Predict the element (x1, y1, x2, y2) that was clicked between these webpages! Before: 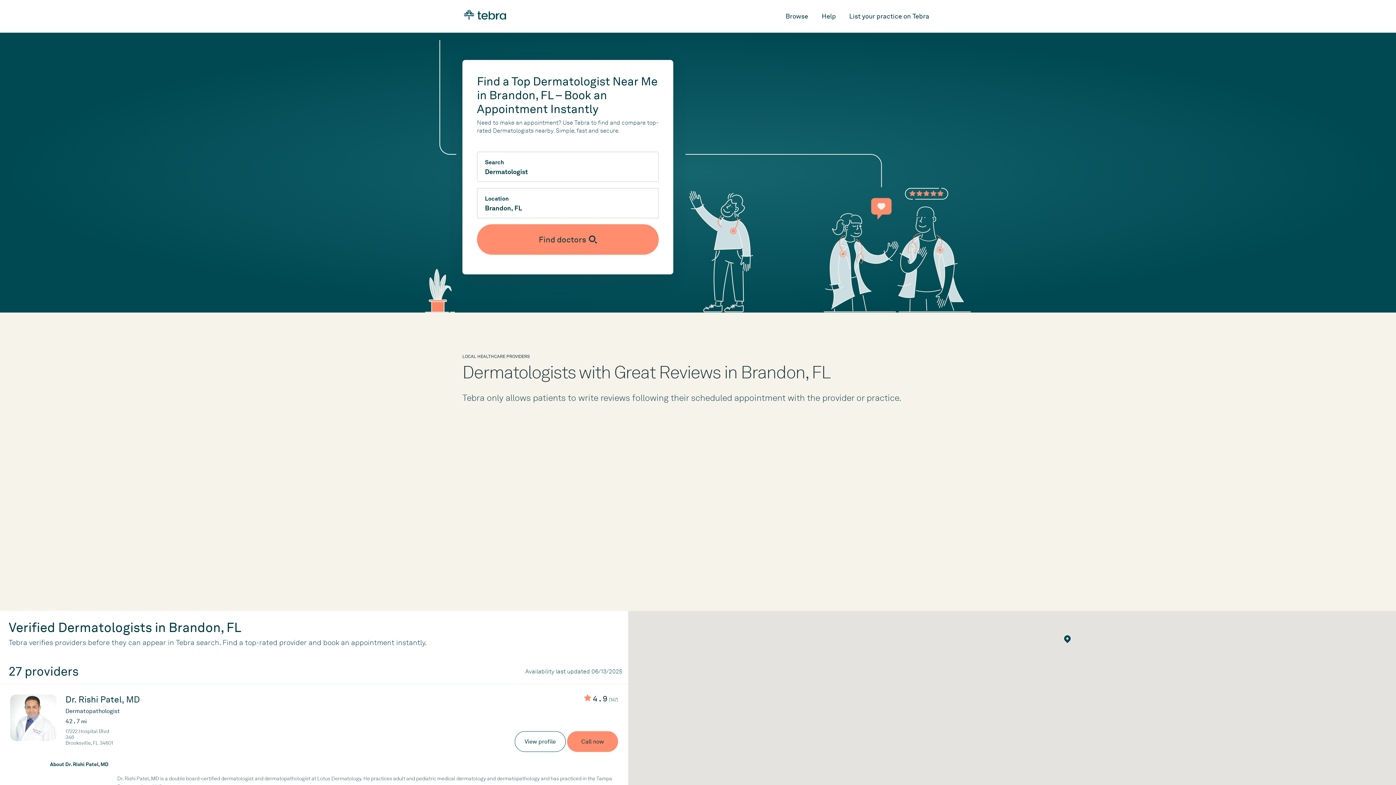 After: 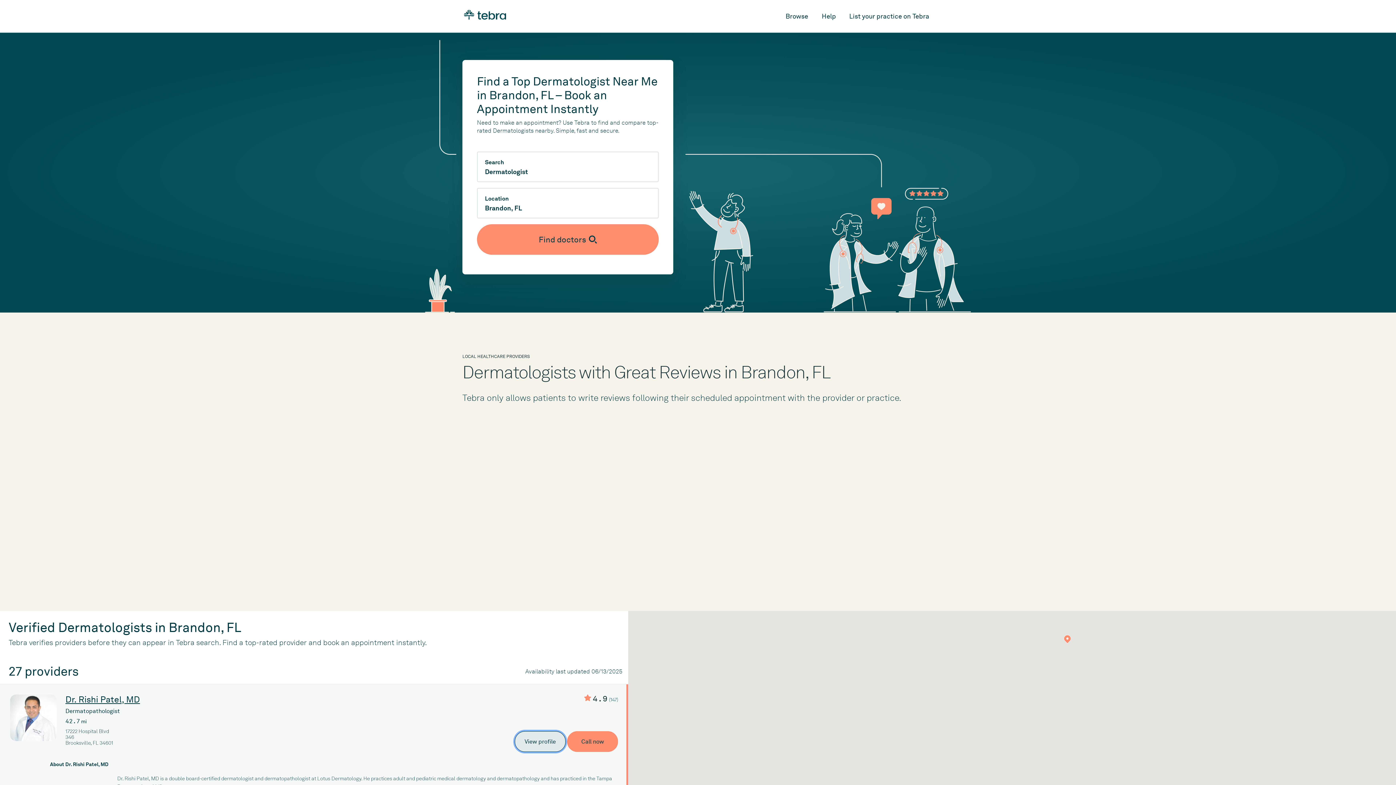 Action: label: View profile bbox: (514, 731, 565, 752)